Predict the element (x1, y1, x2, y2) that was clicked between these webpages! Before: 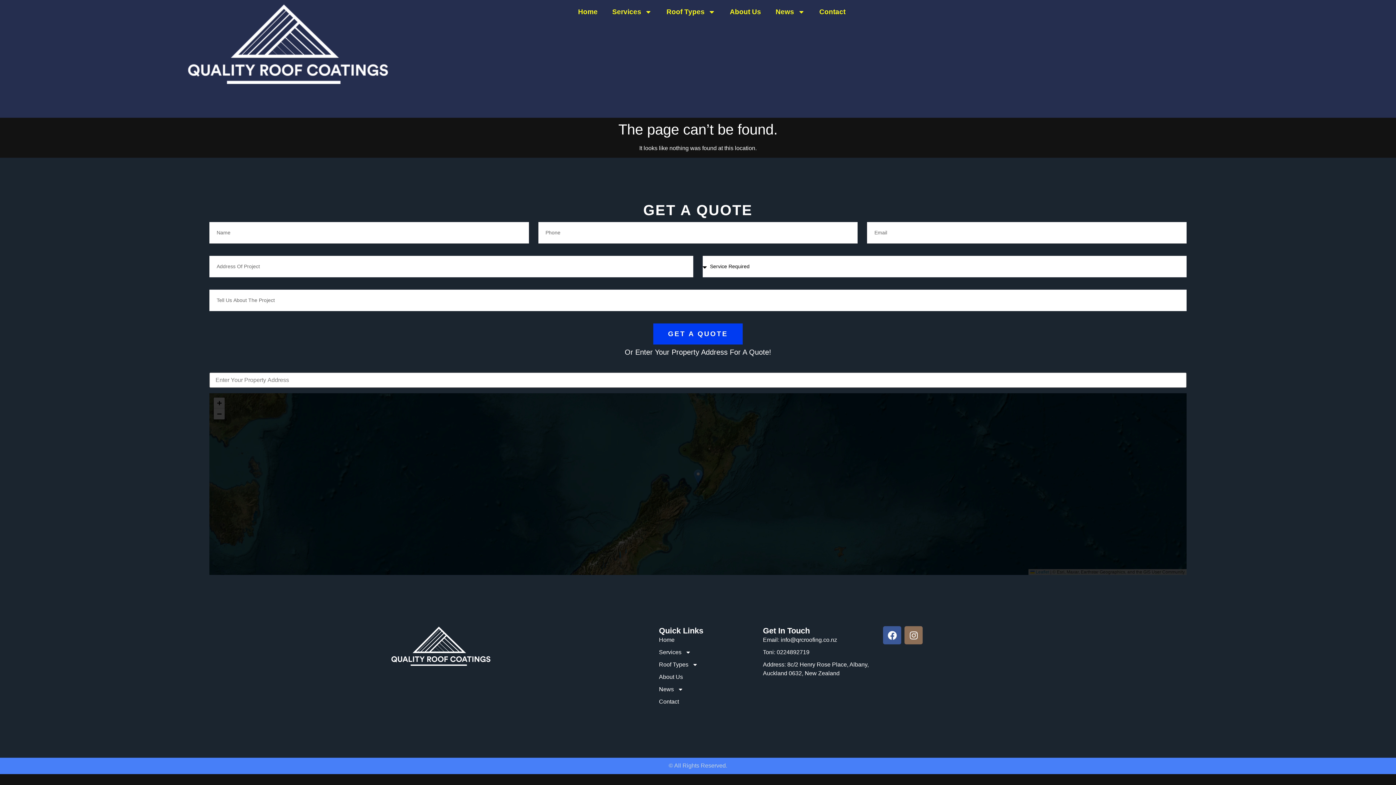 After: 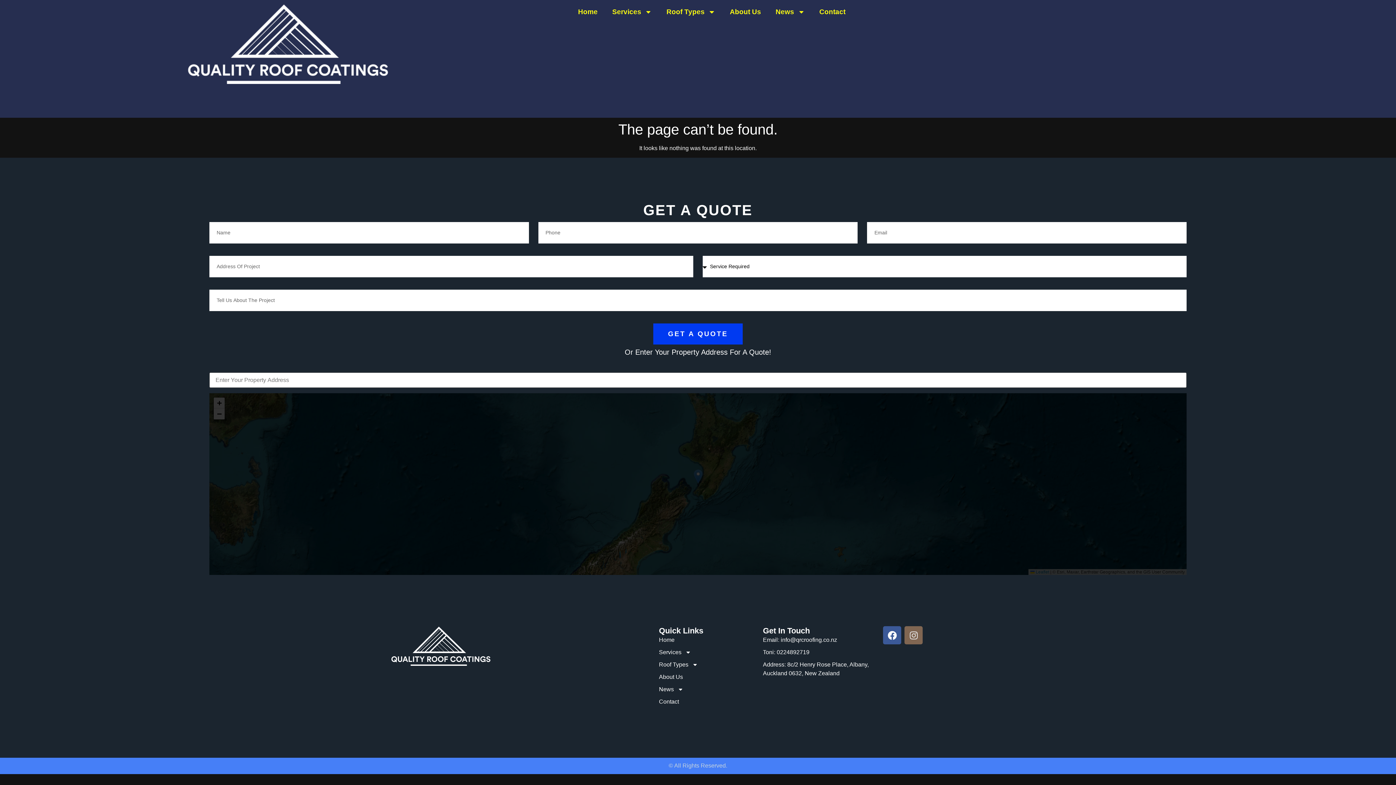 Action: label: Instagram bbox: (904, 626, 923, 644)